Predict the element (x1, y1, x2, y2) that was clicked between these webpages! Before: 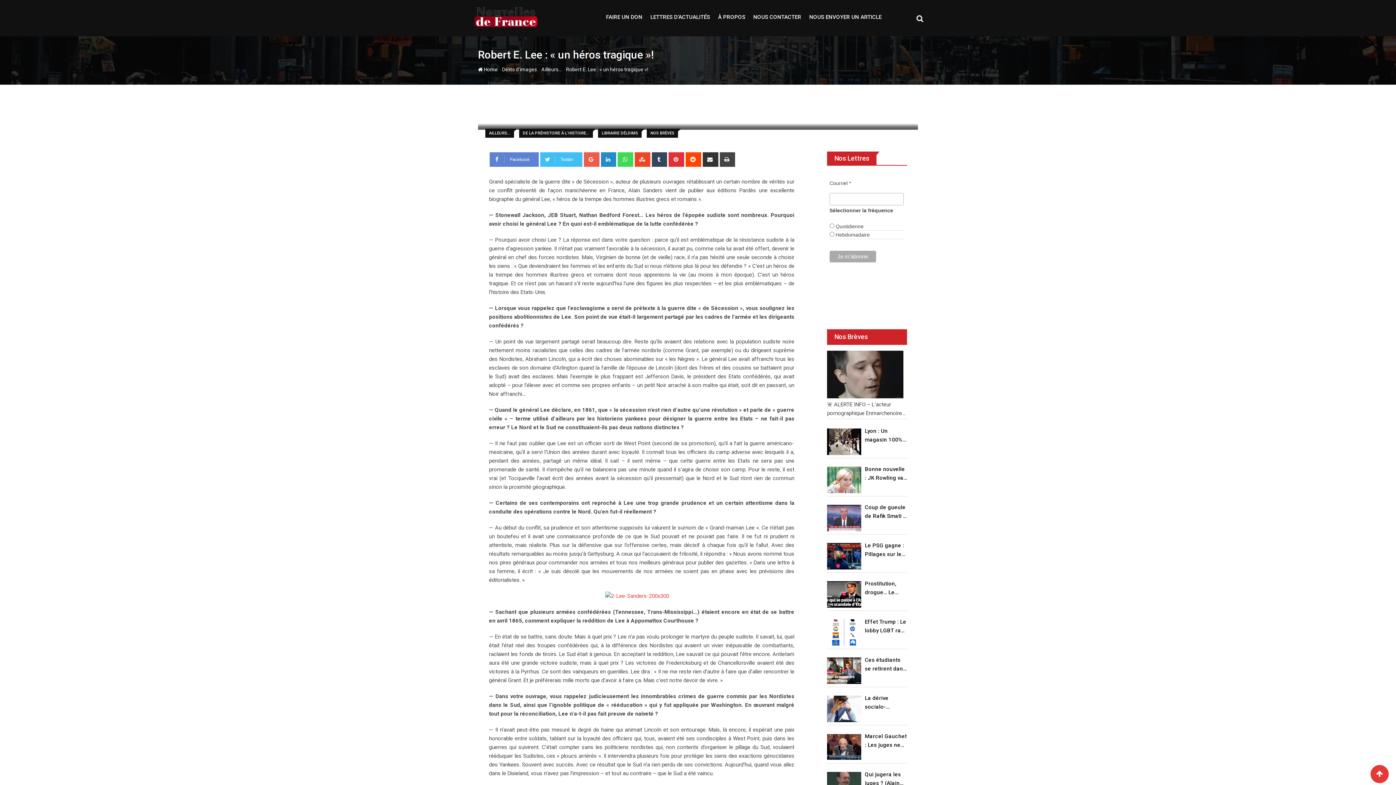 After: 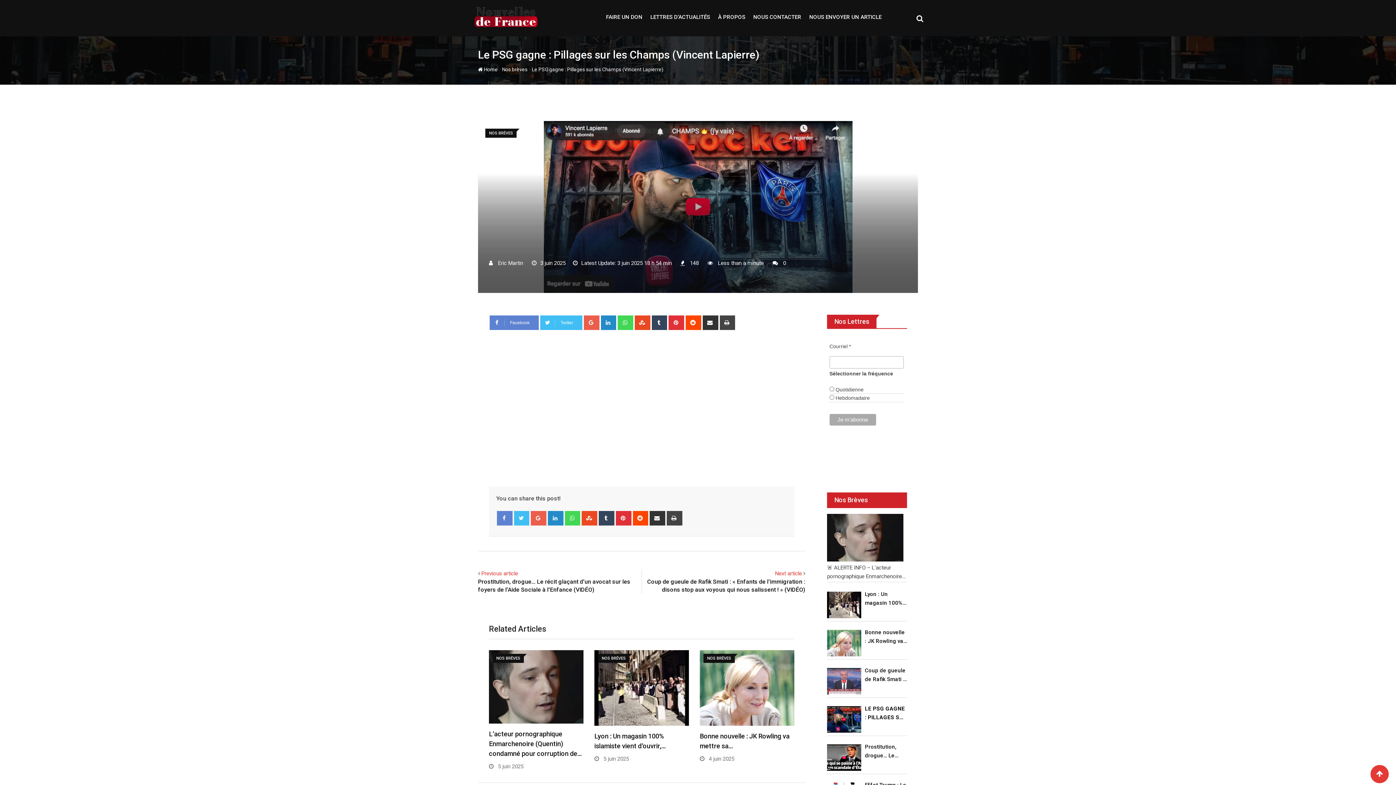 Action: bbox: (827, 543, 861, 569)